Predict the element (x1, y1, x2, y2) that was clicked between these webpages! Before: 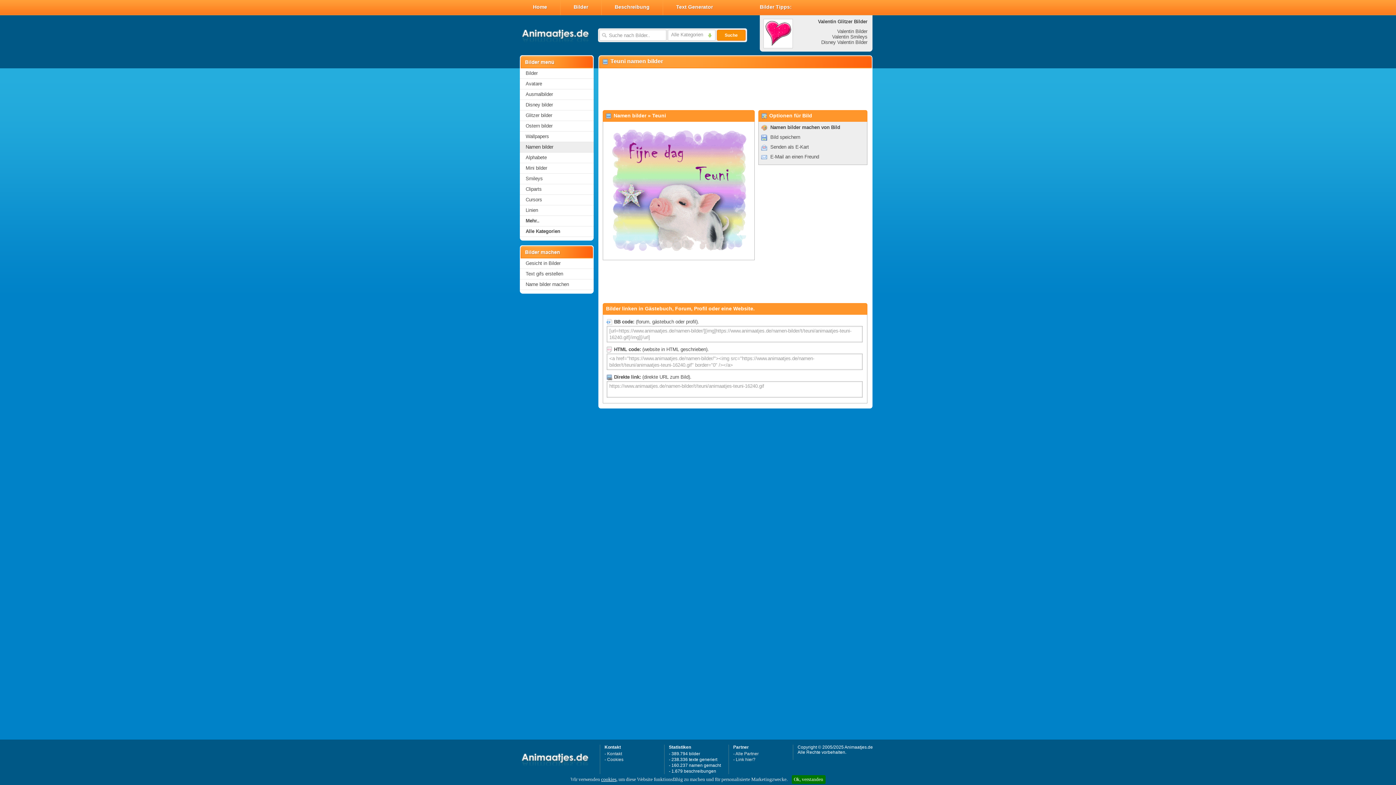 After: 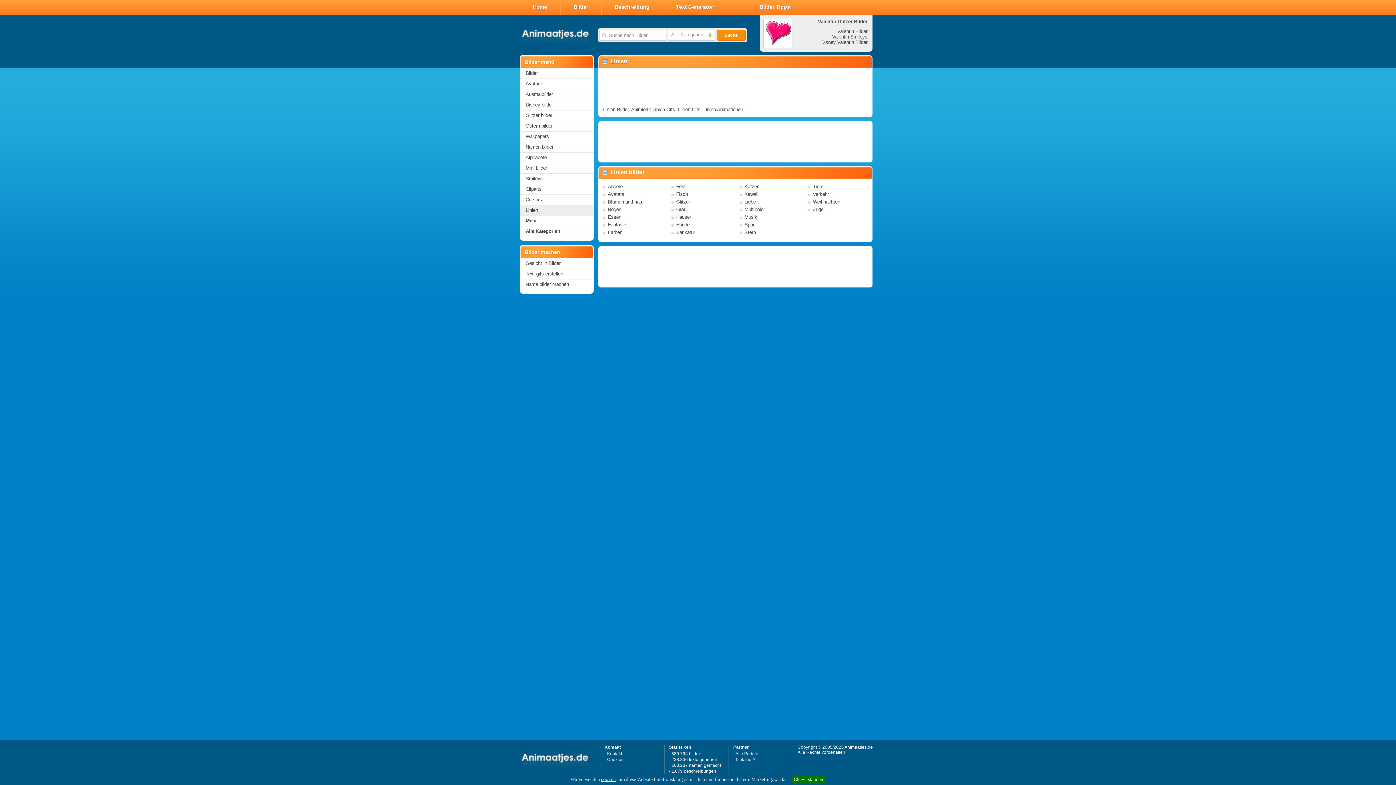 Action: label: Linien bbox: (520, 205, 593, 216)